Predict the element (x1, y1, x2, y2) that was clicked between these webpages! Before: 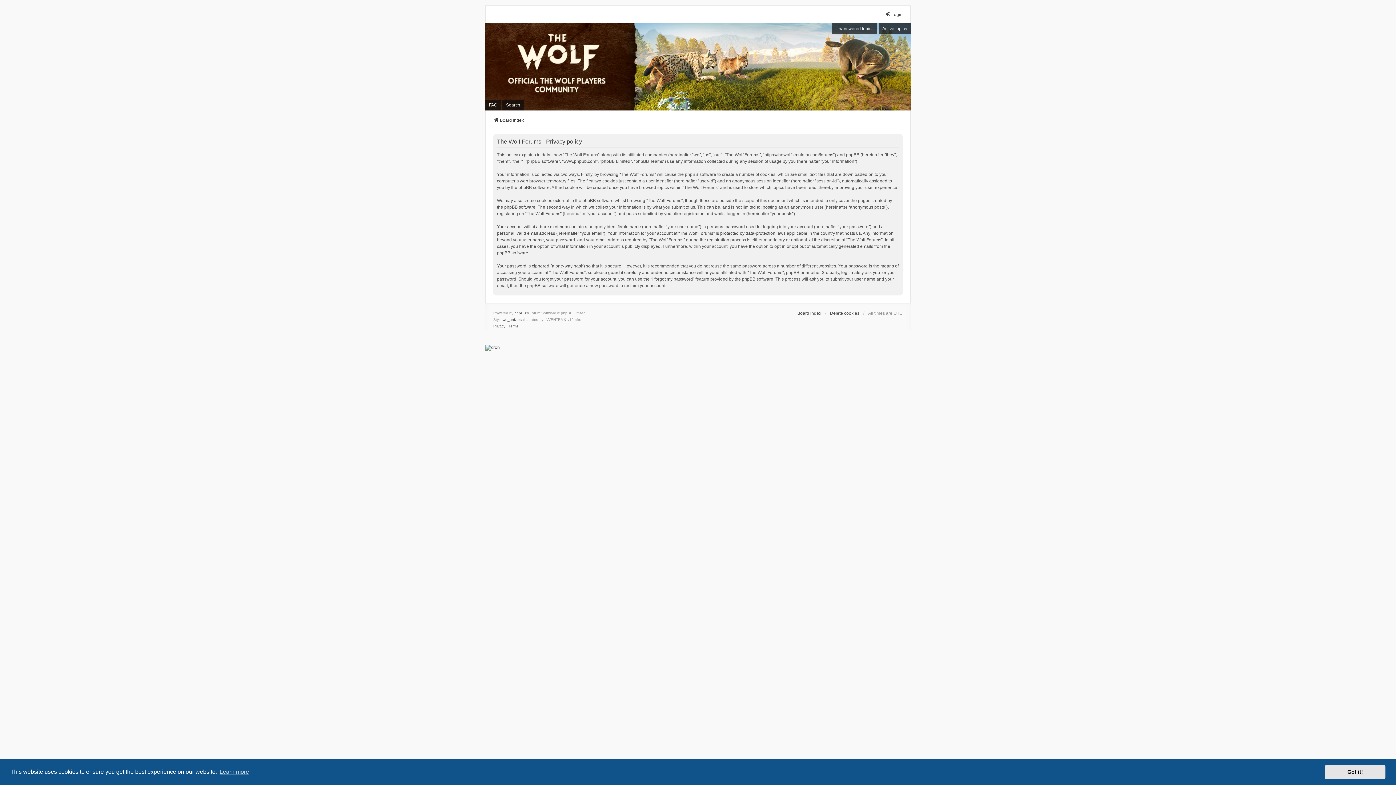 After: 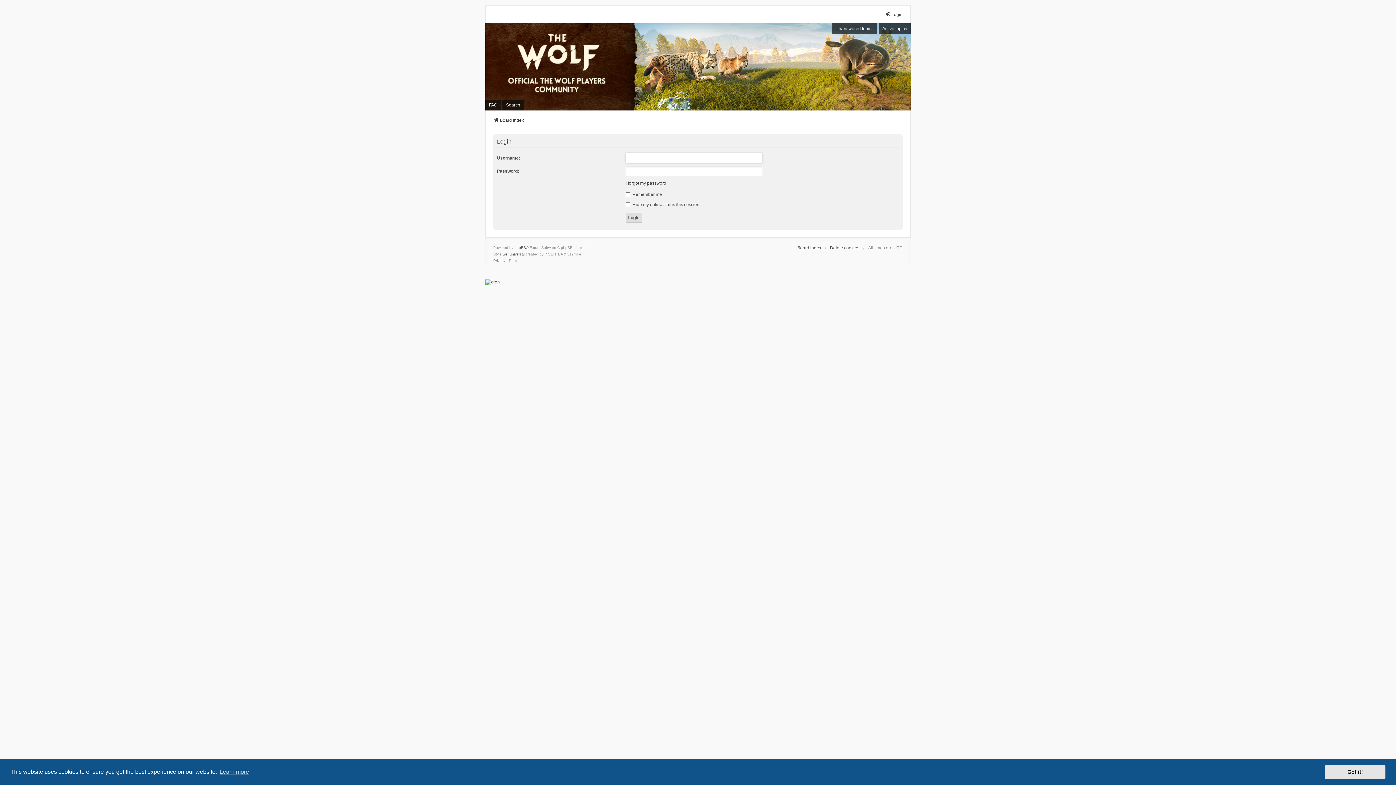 Action: label: Login bbox: (885, 11, 902, 17)